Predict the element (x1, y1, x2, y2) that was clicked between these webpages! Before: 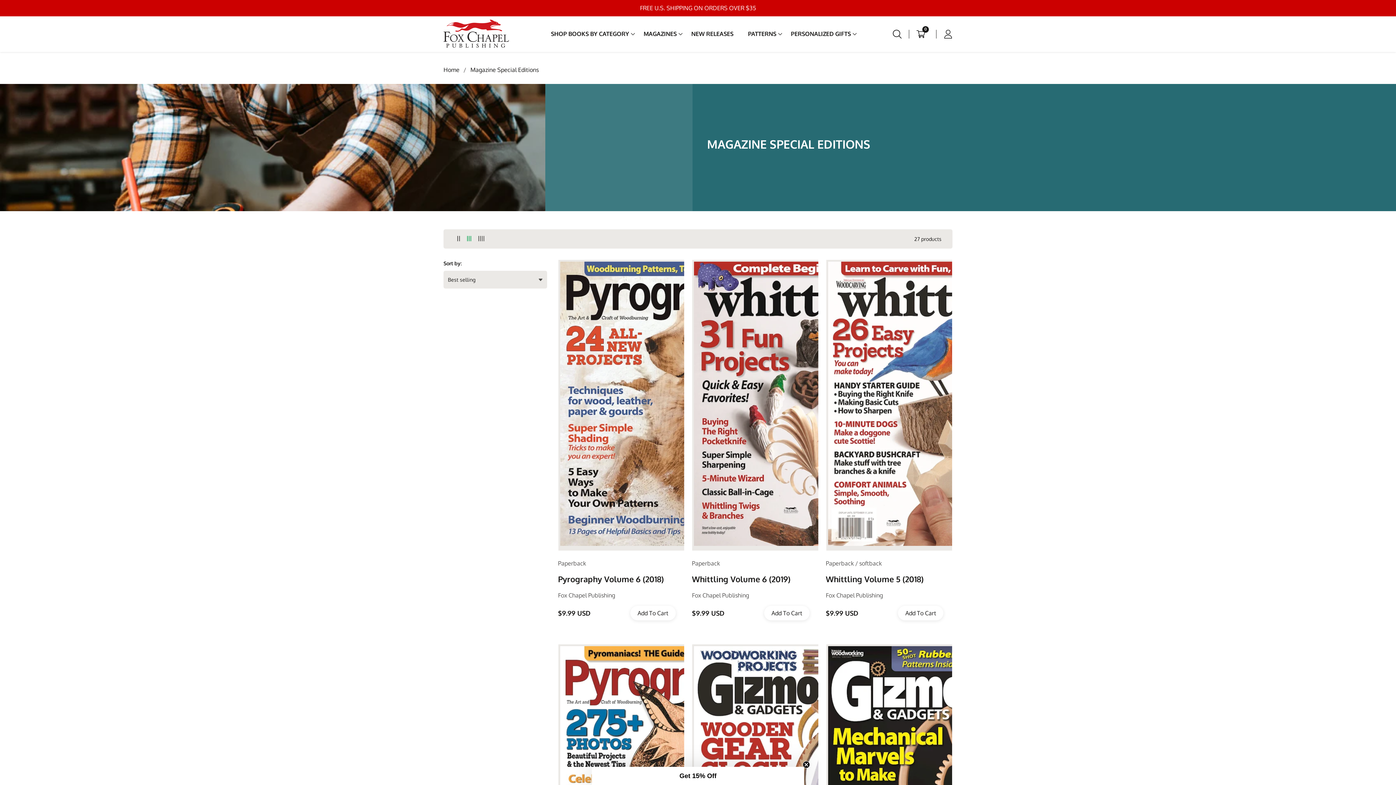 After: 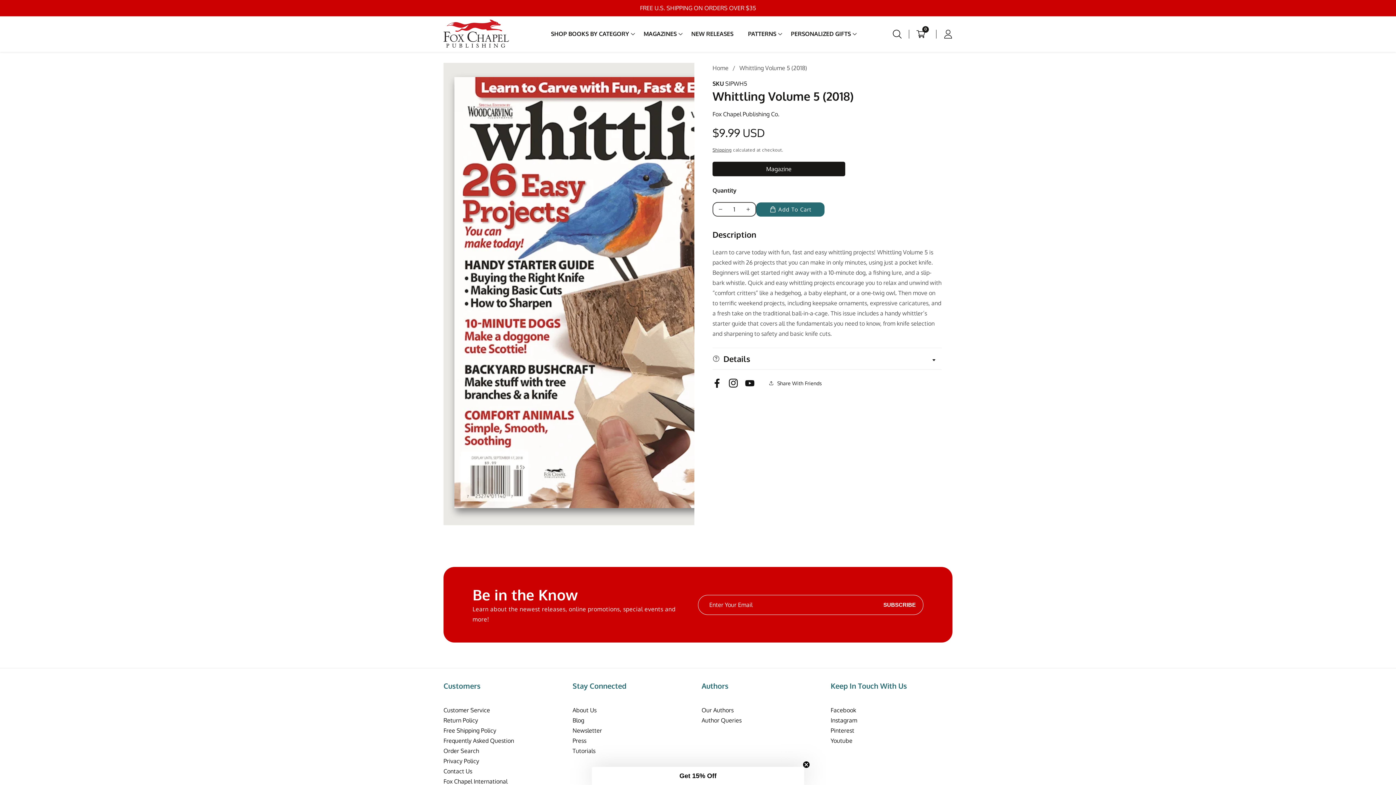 Action: bbox: (826, 260, 952, 550)